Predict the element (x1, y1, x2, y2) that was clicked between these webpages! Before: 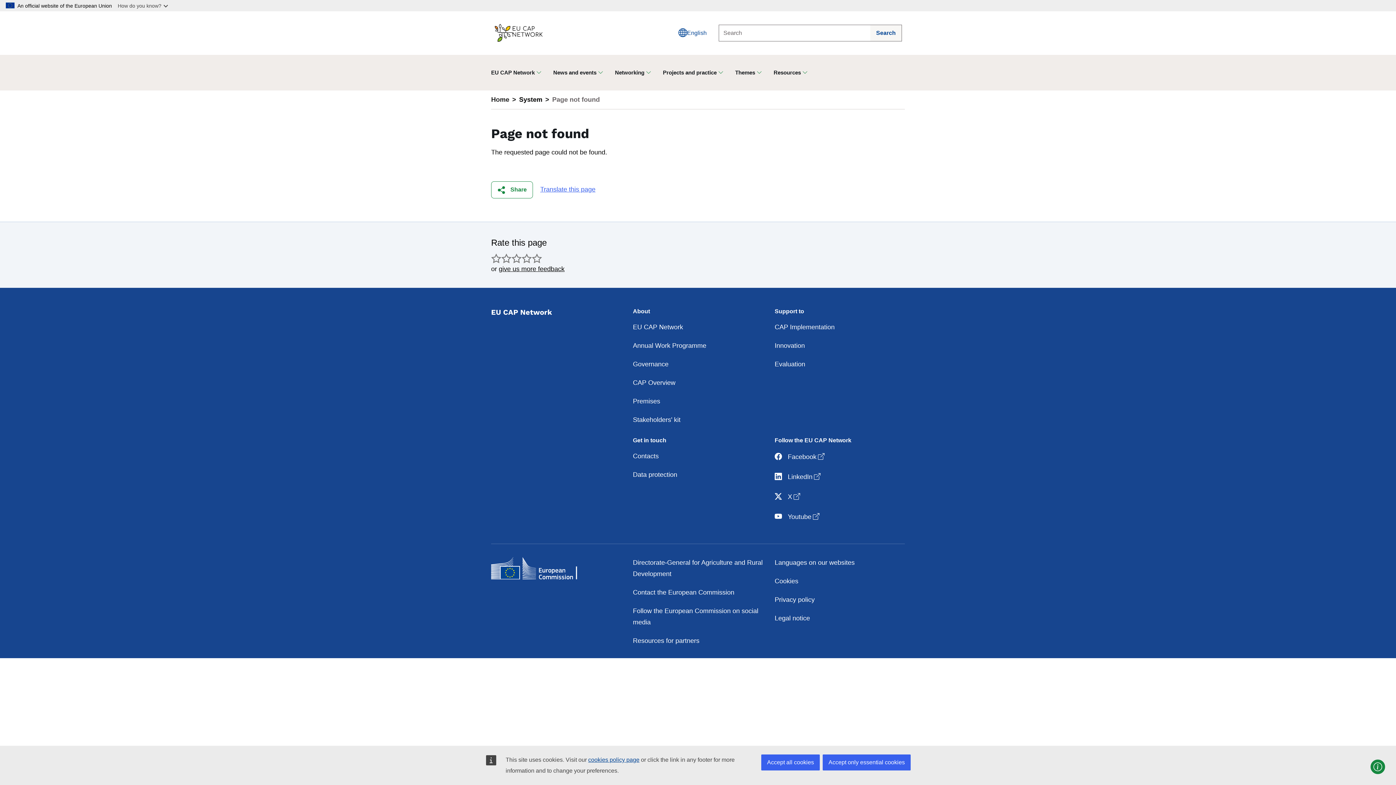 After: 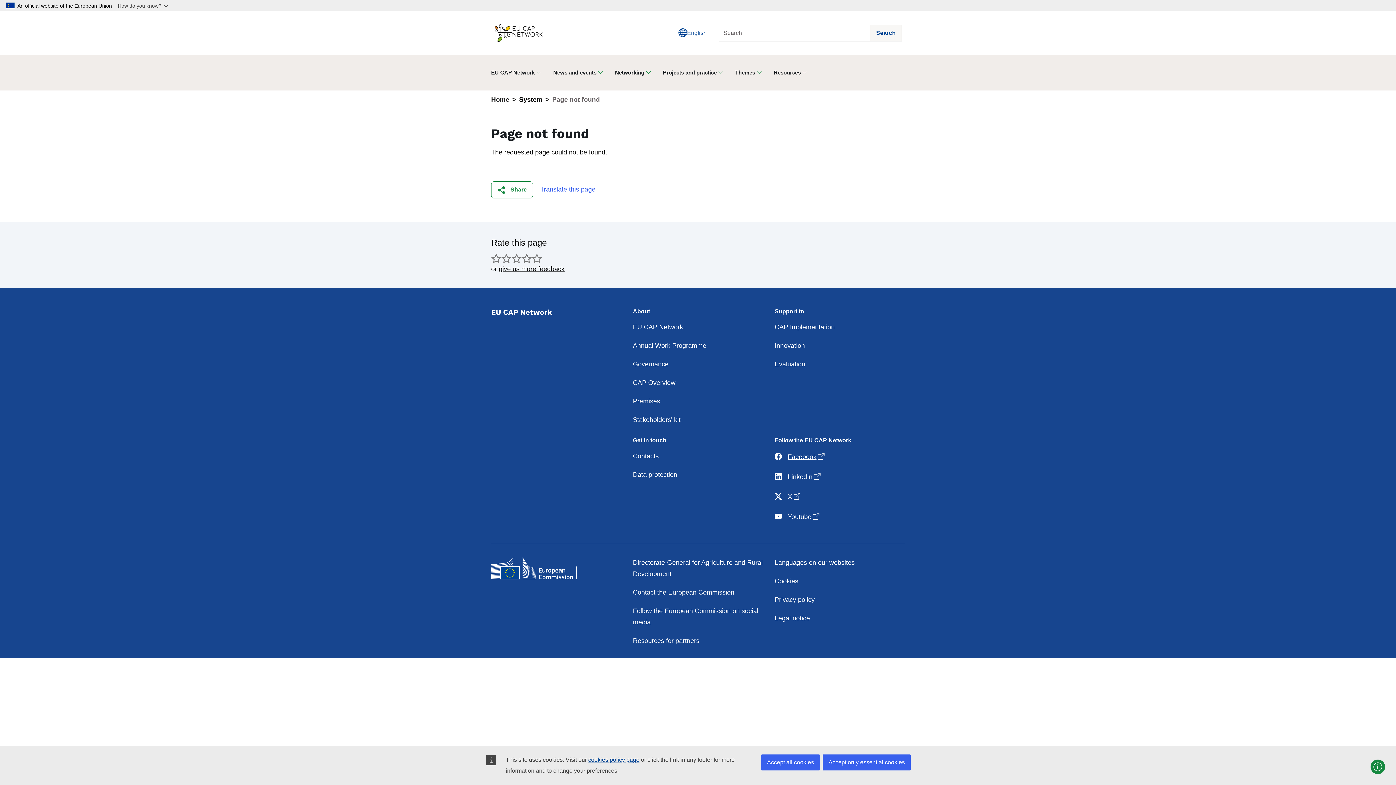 Action: bbox: (774, 450, 826, 463) label: Facebook
Open link in new window